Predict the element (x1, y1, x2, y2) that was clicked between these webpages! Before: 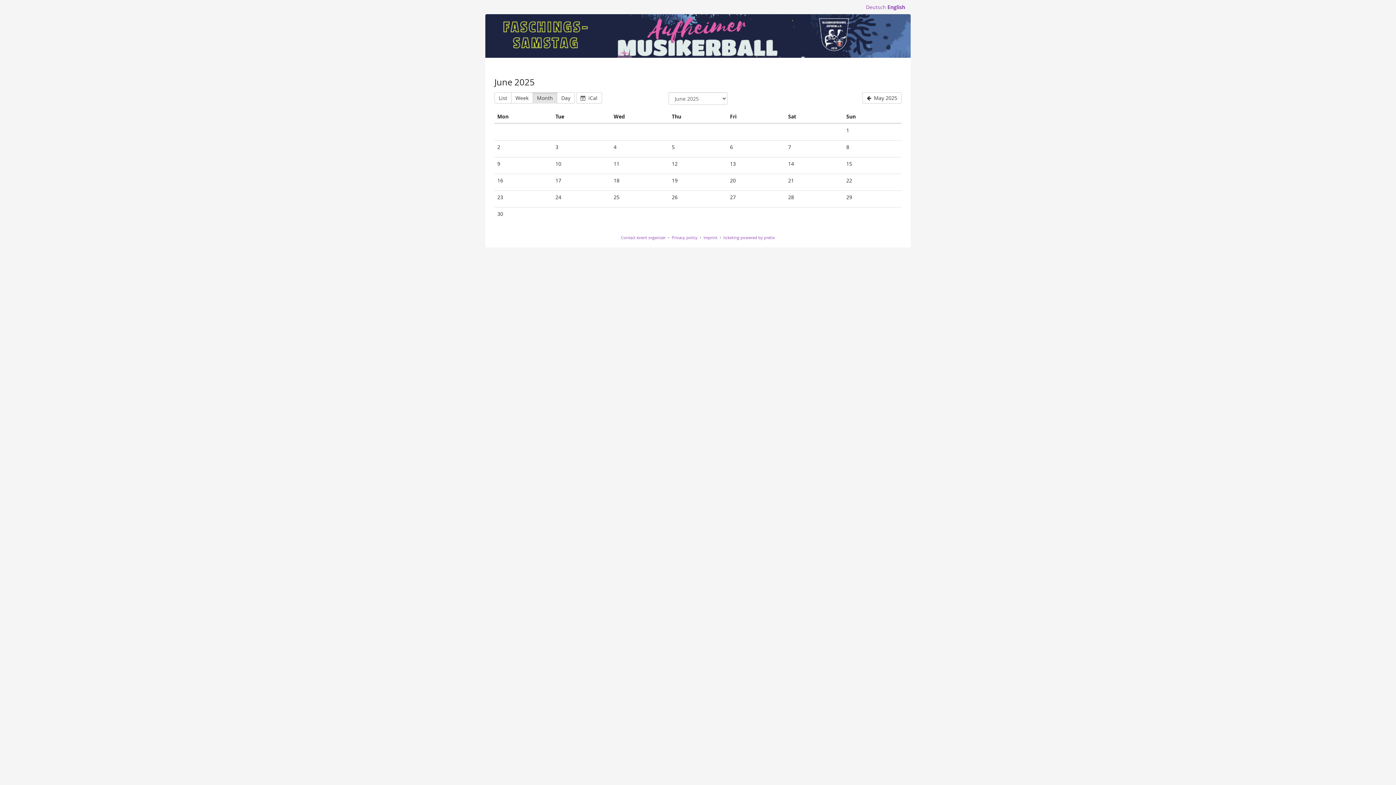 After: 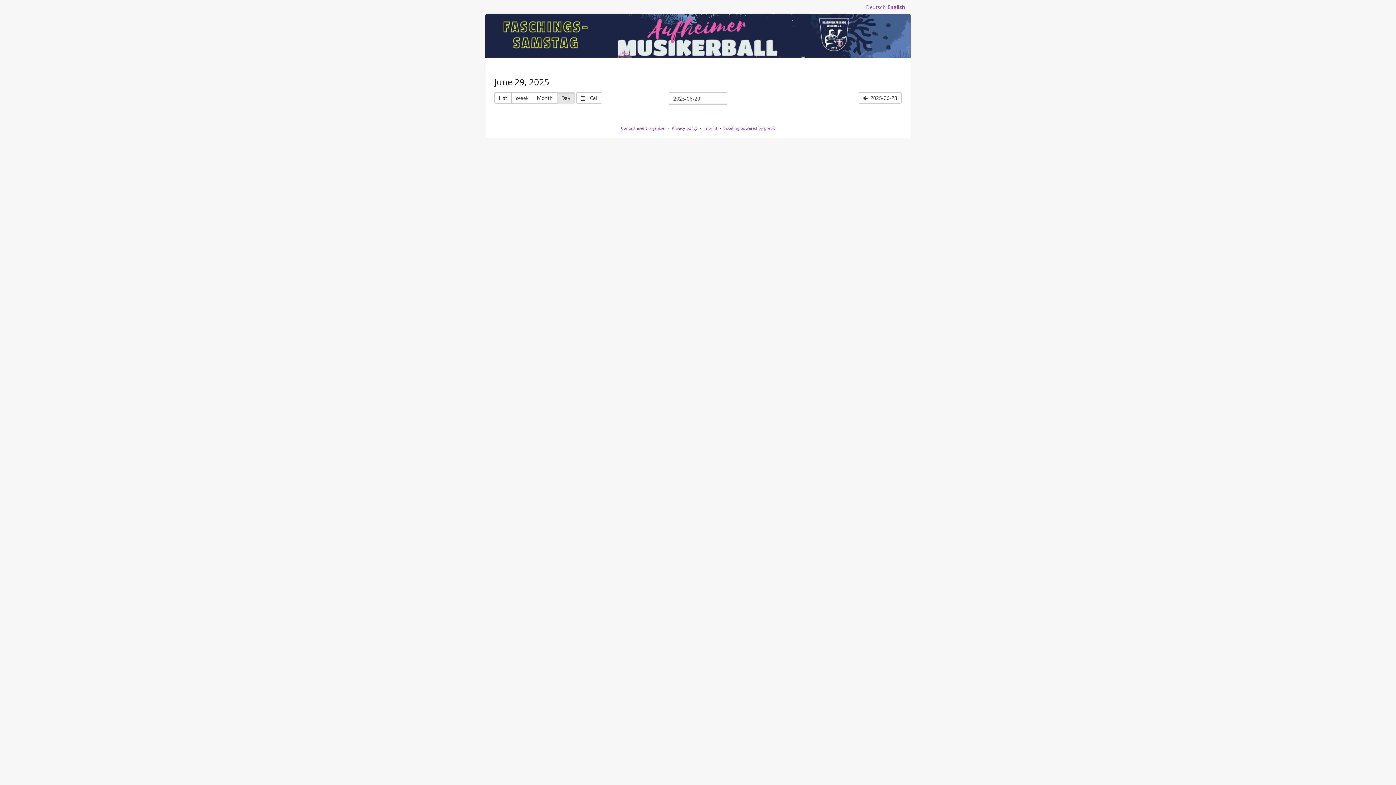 Action: label: Day bbox: (557, 92, 574, 103)